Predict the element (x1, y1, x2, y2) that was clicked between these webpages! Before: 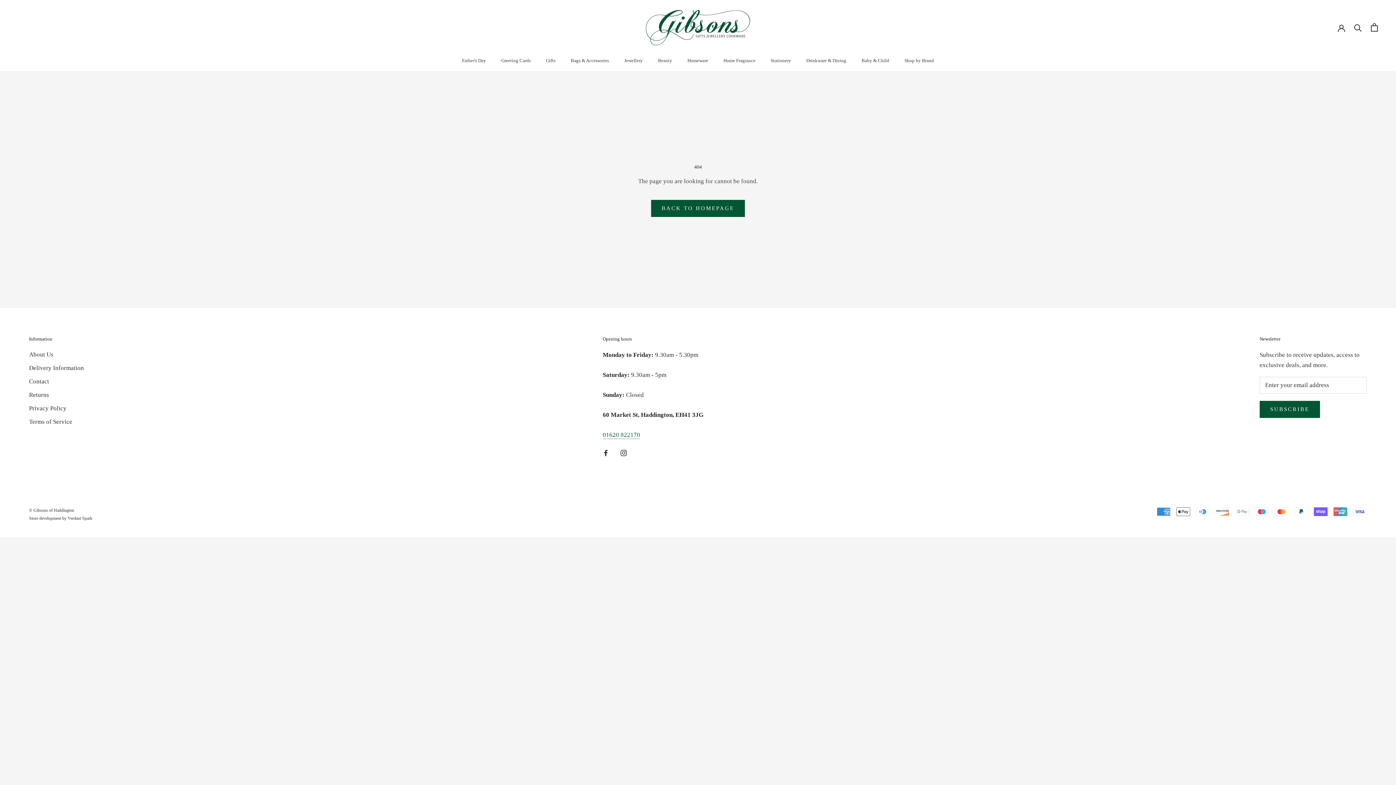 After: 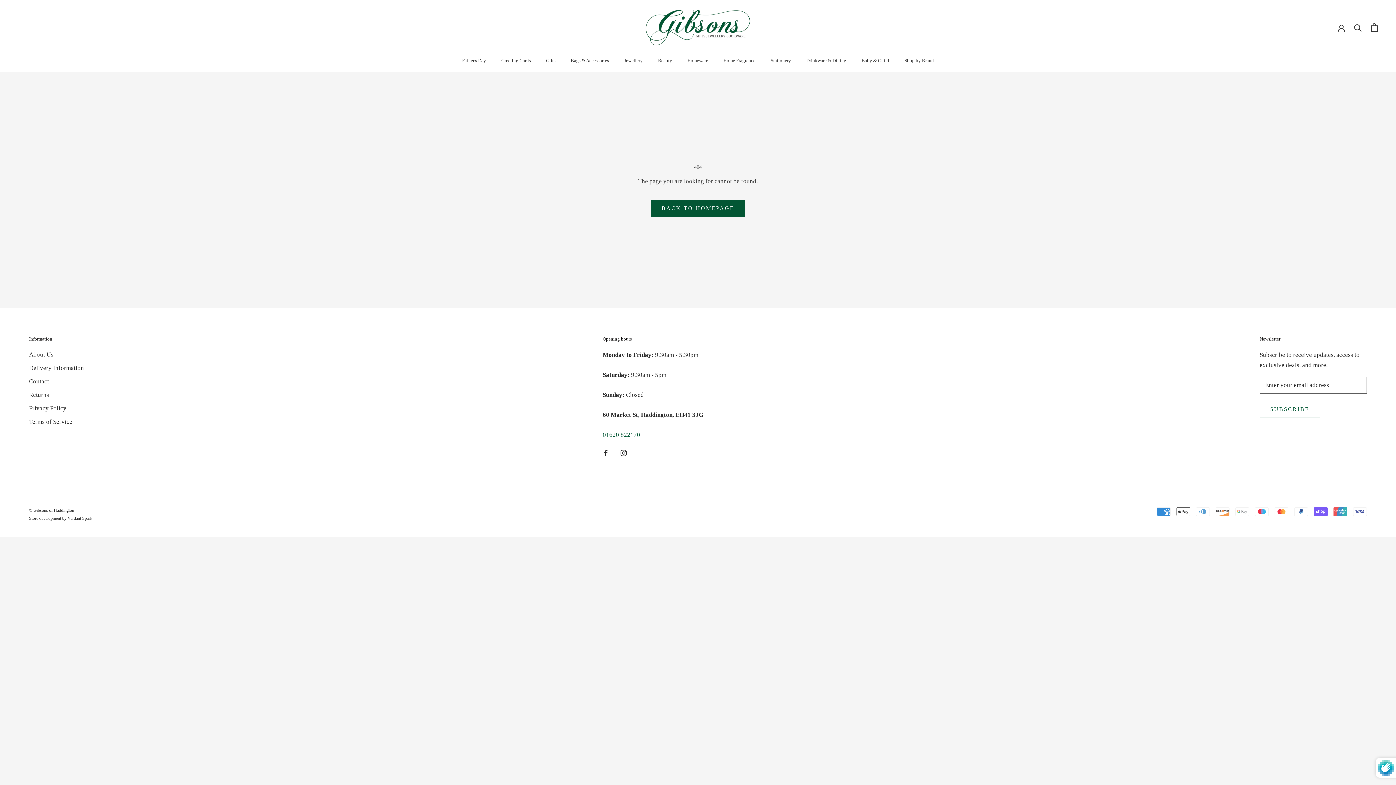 Action: label: SUBSCRIBE bbox: (1260, 400, 1320, 418)